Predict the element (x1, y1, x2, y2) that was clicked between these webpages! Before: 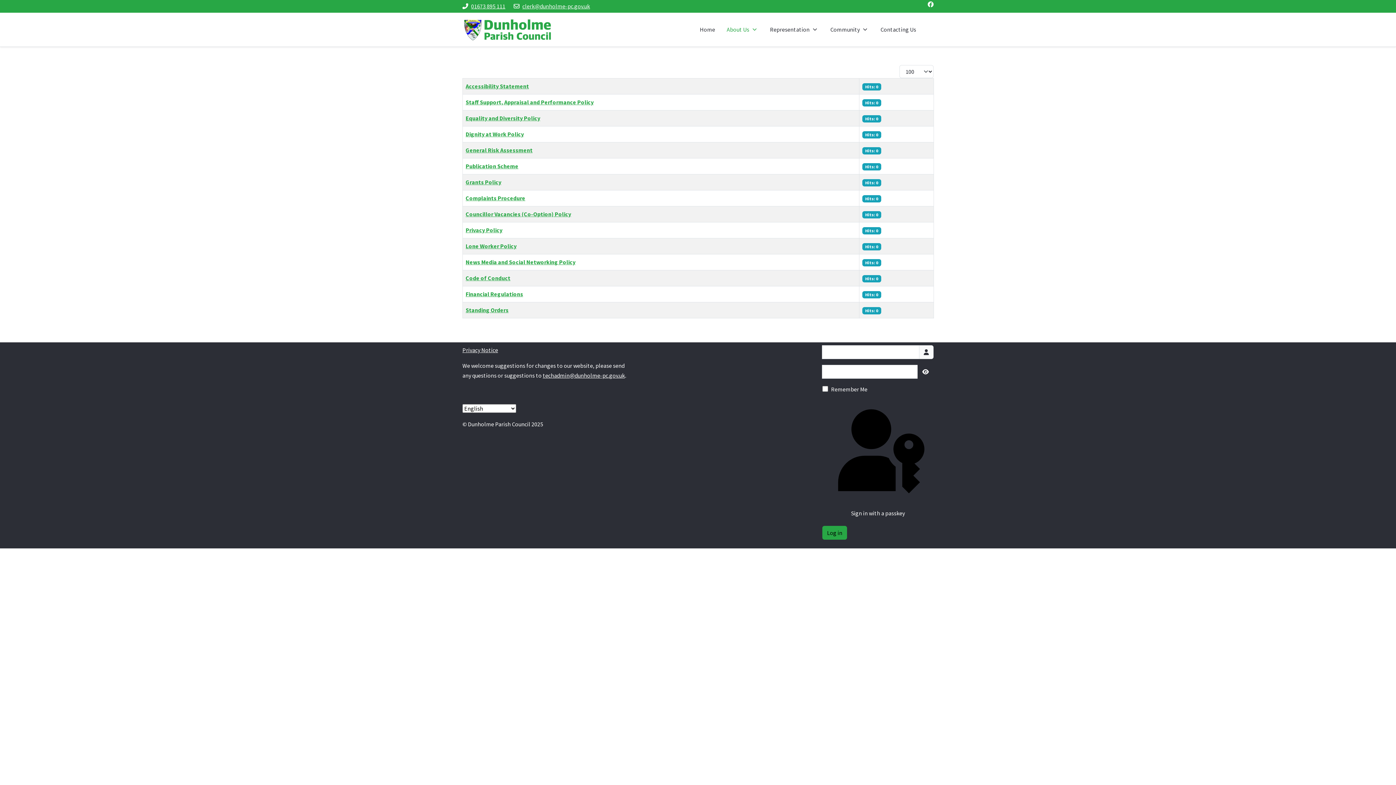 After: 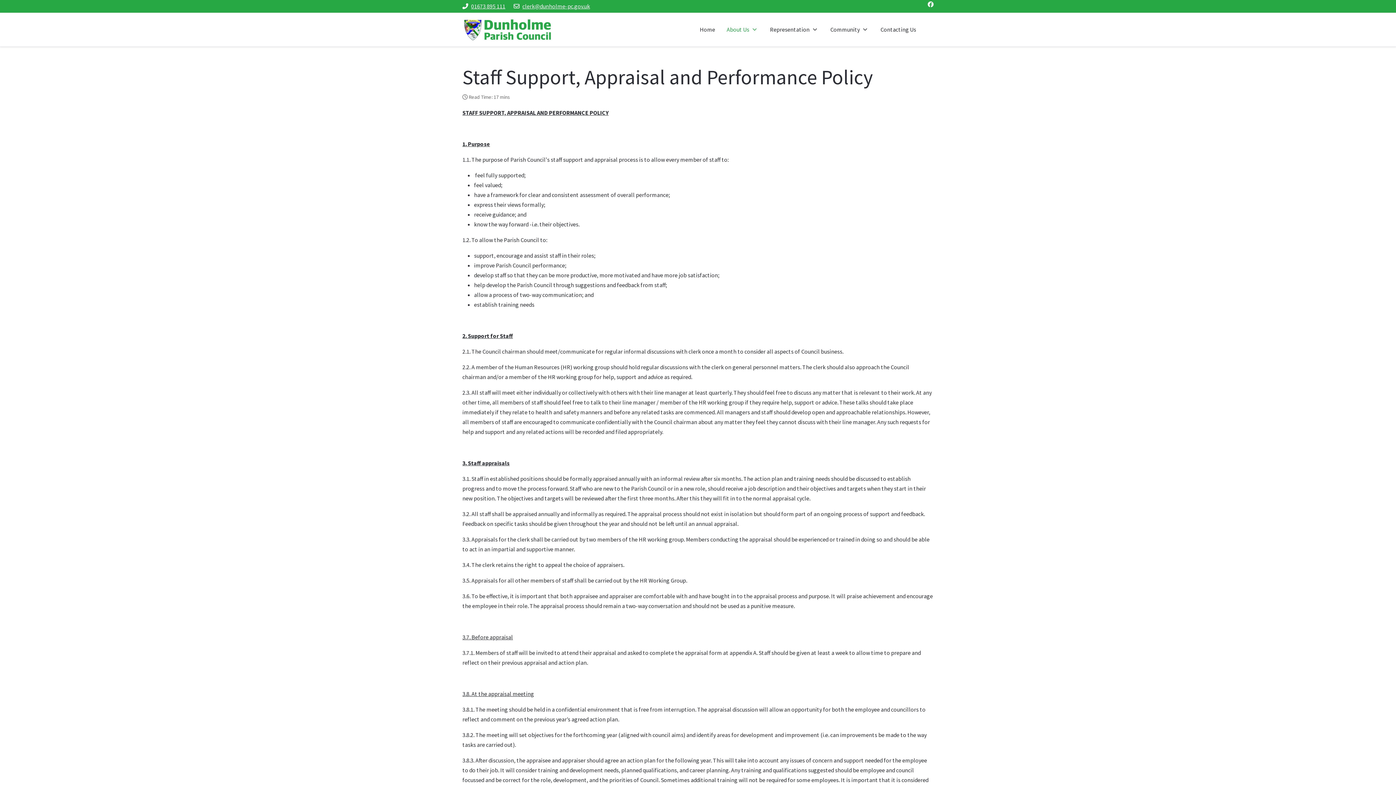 Action: bbox: (465, 98, 593, 105) label: Staff Support, Appraisal and Performance Policy